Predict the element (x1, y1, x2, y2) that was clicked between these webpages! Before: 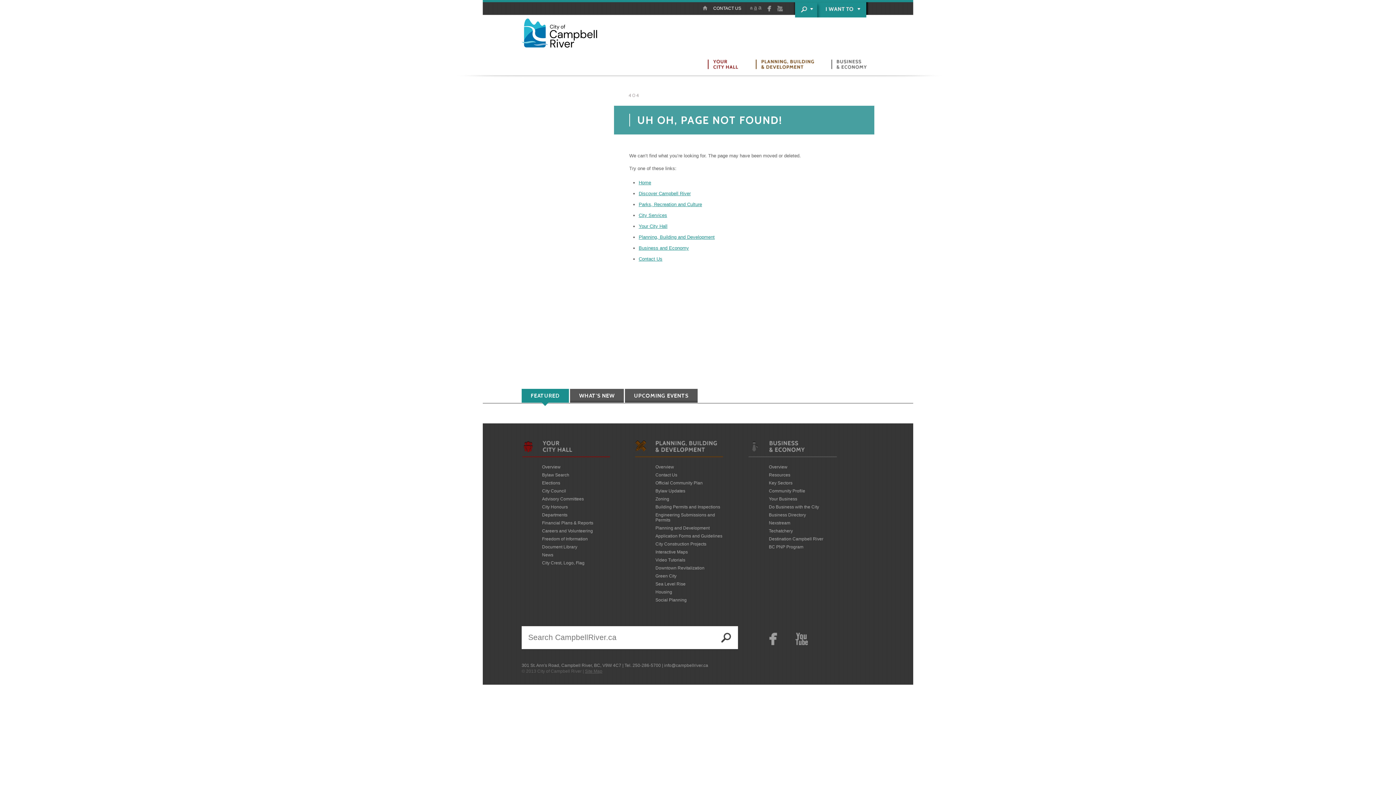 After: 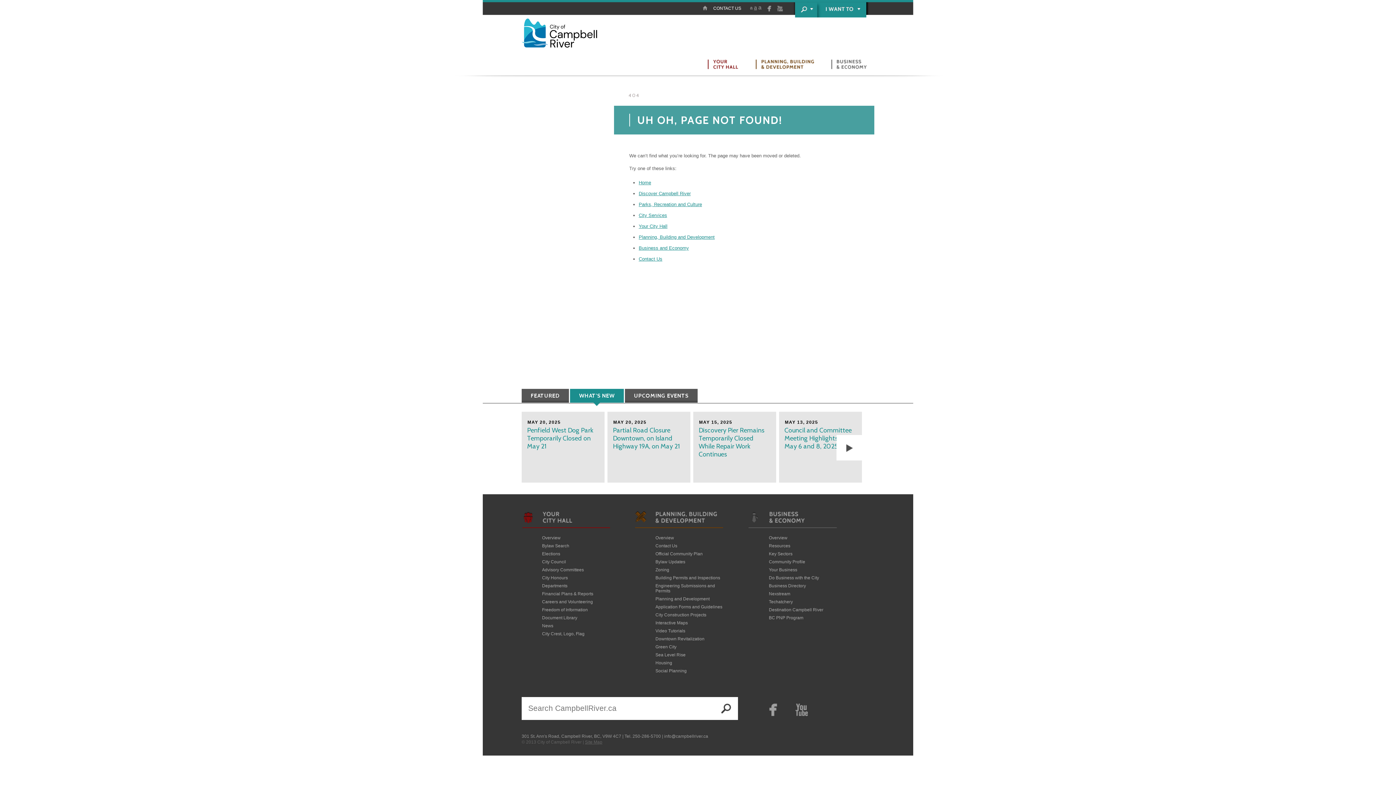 Action: bbox: (570, 389, 624, 402) label: WHAT'S NEW